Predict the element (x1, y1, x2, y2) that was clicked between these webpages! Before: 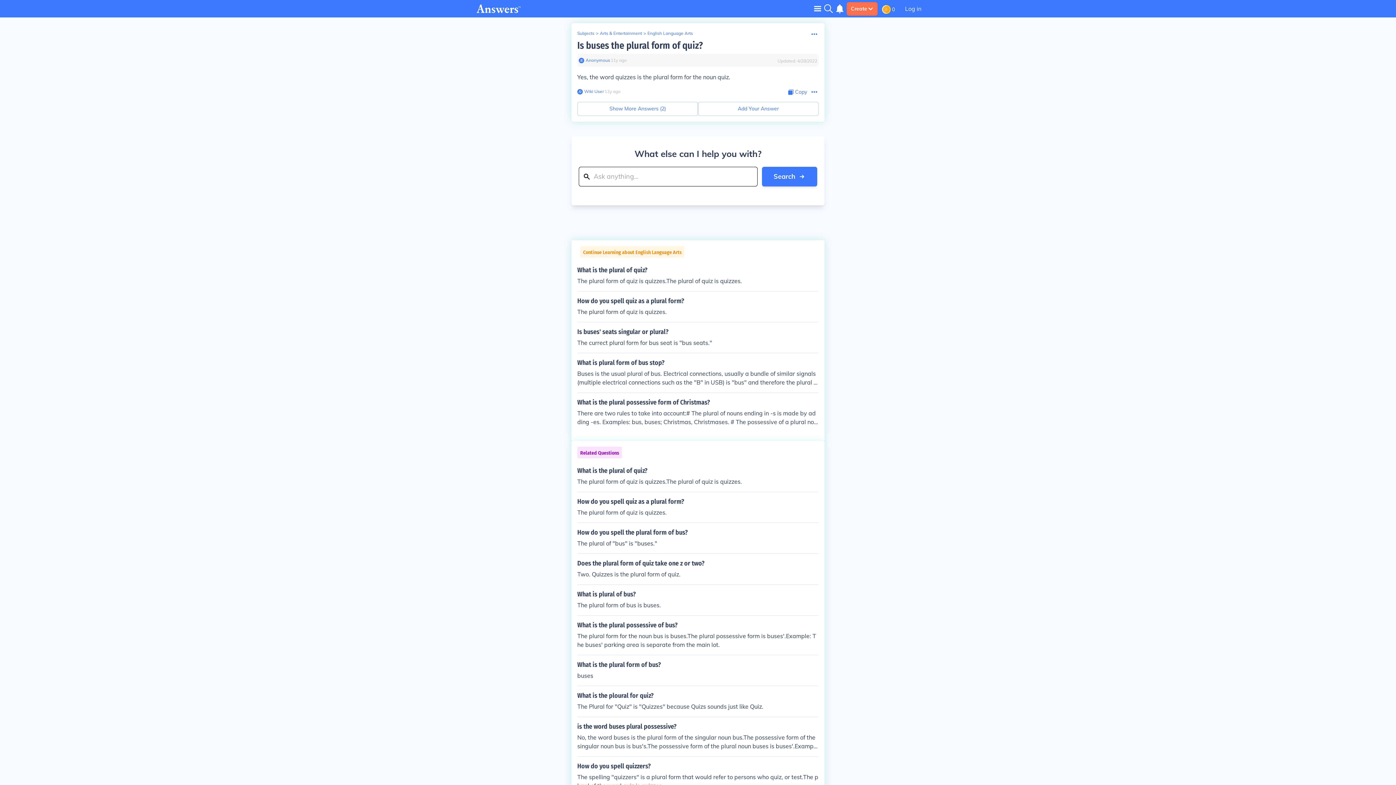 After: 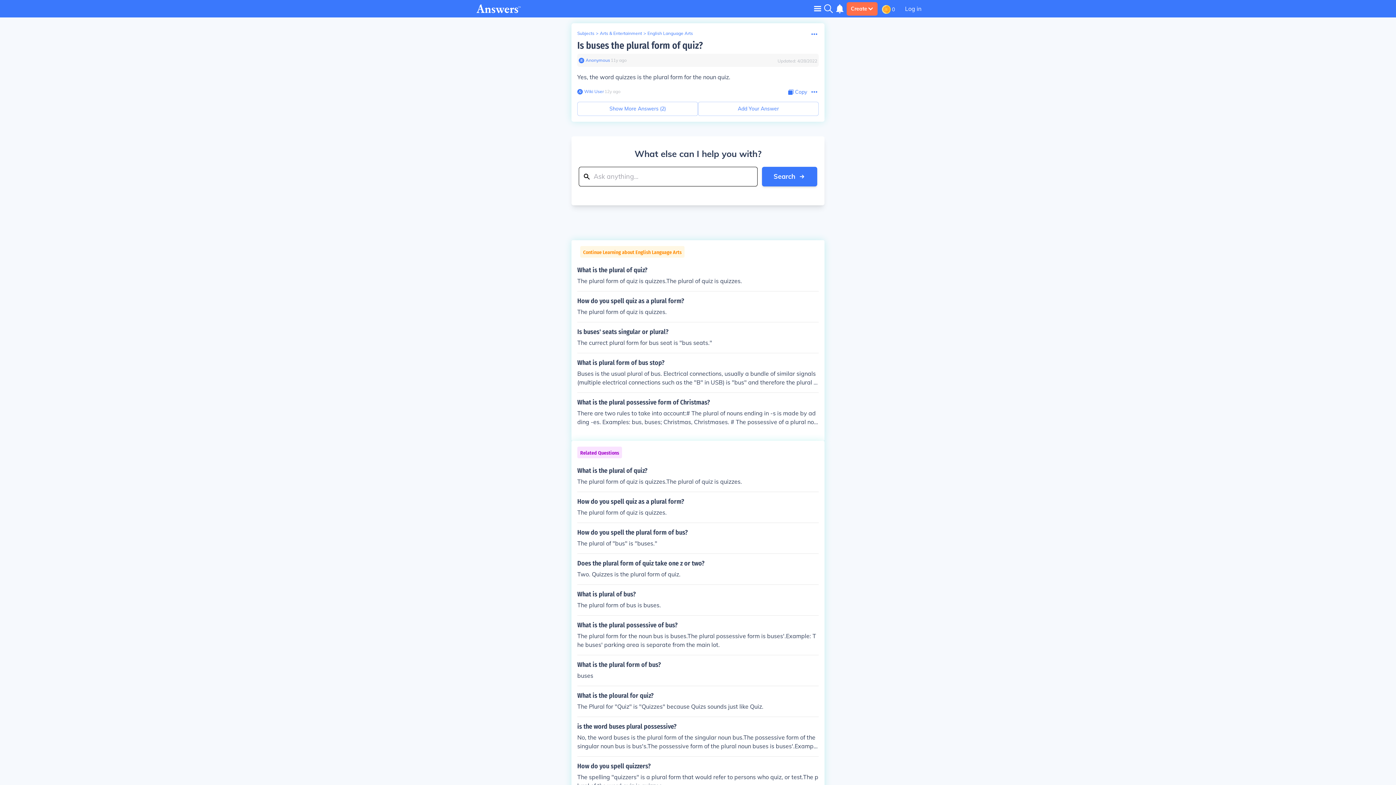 Action: bbox: (578, 57, 584, 63)